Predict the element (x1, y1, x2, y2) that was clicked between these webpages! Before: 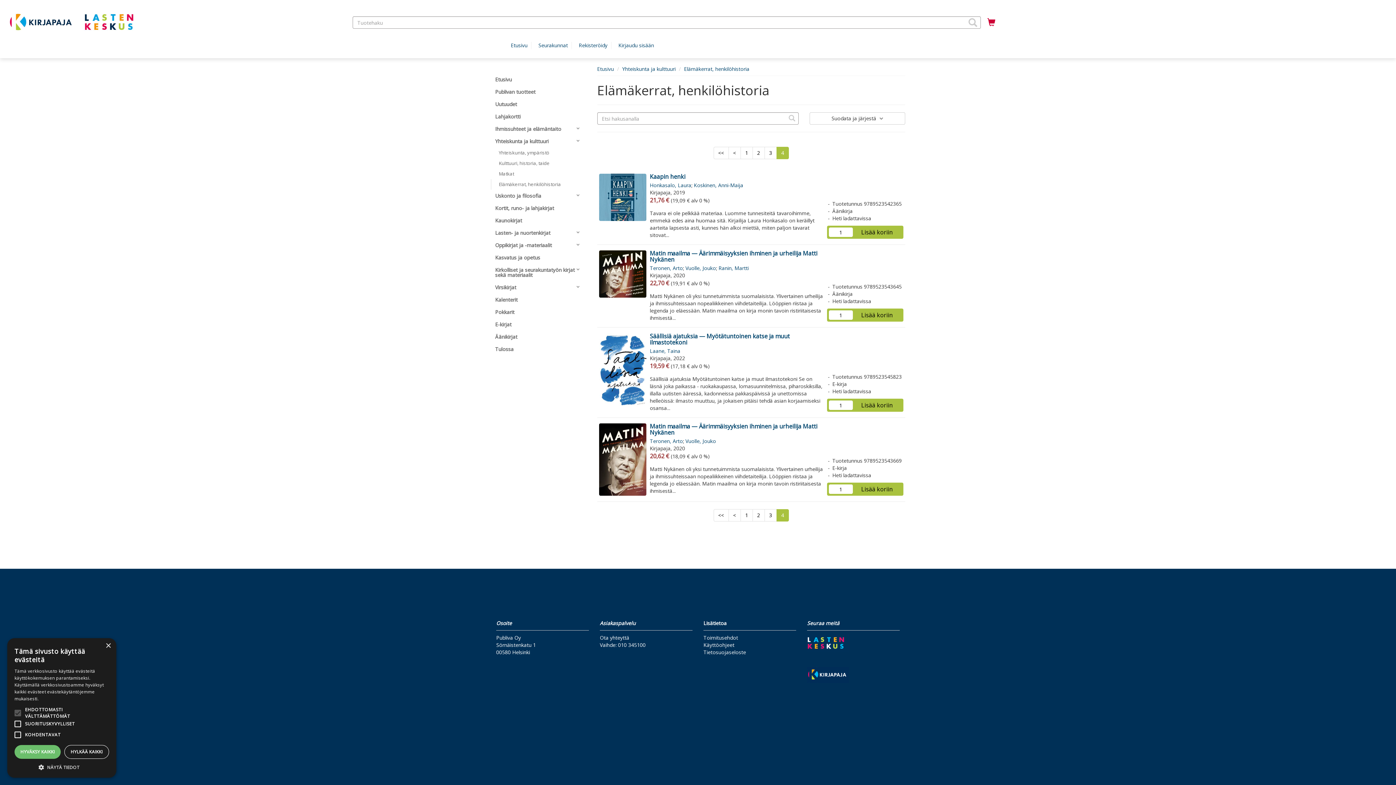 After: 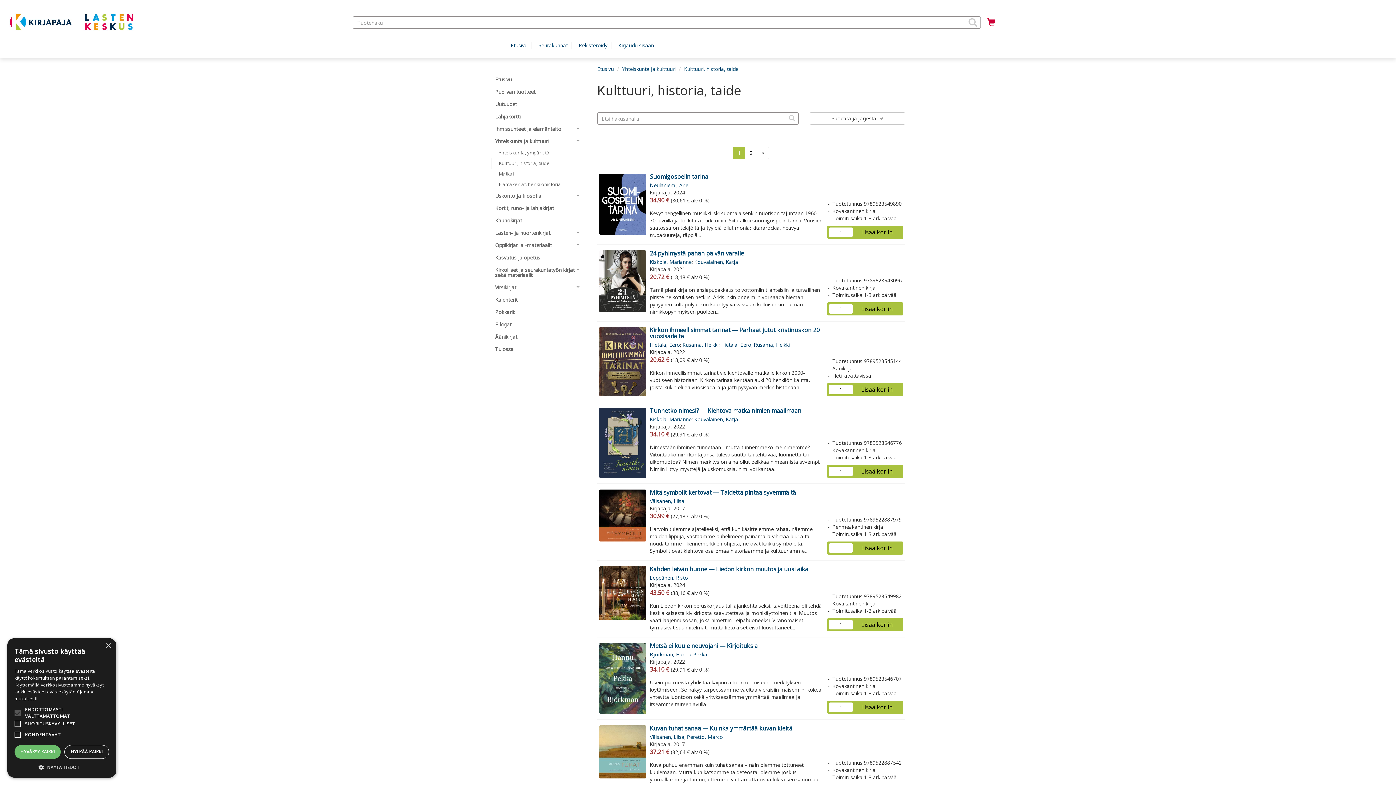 Action: label: Kulttuuri, historia, taide bbox: (490, 158, 586, 168)